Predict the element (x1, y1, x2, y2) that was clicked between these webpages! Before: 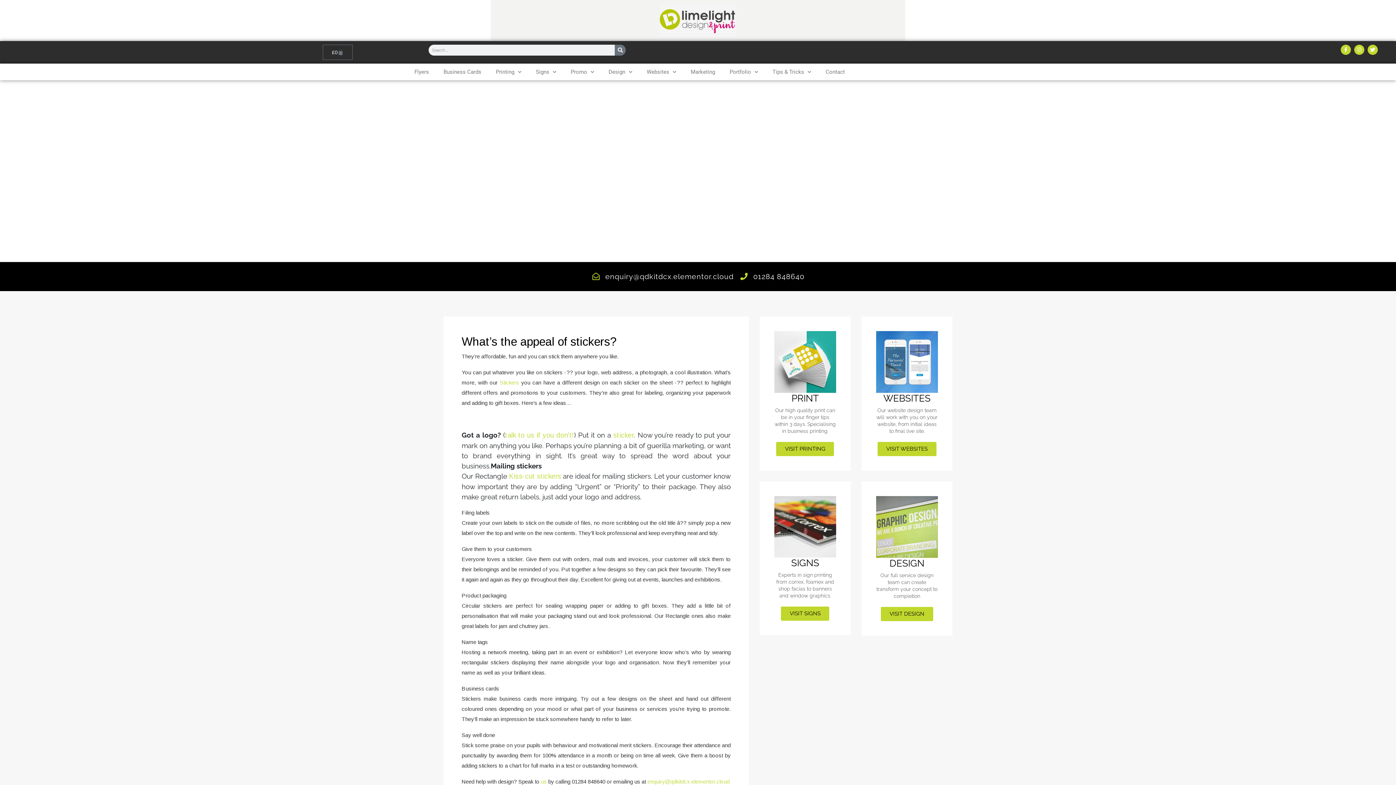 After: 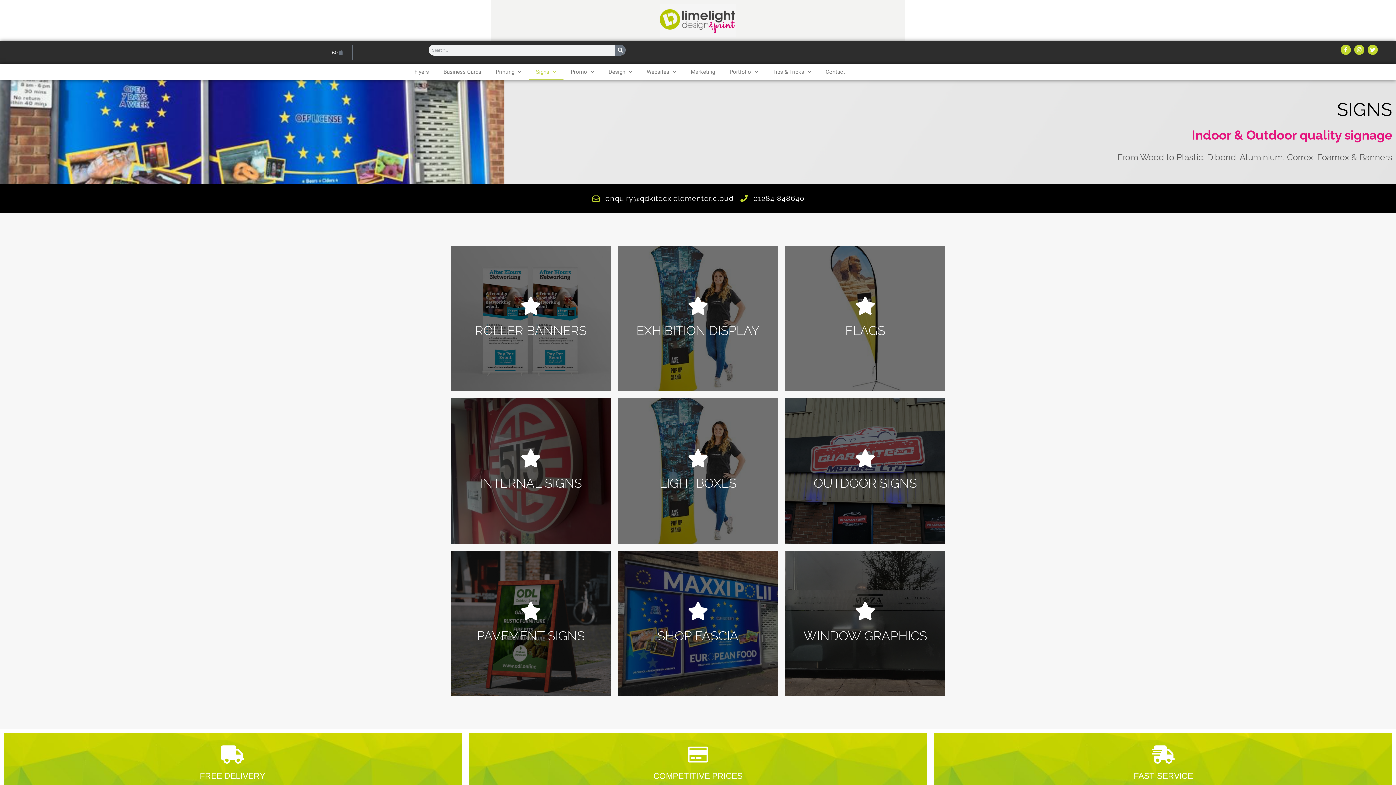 Action: bbox: (781, 606, 829, 621) label: VISIT SIGNS